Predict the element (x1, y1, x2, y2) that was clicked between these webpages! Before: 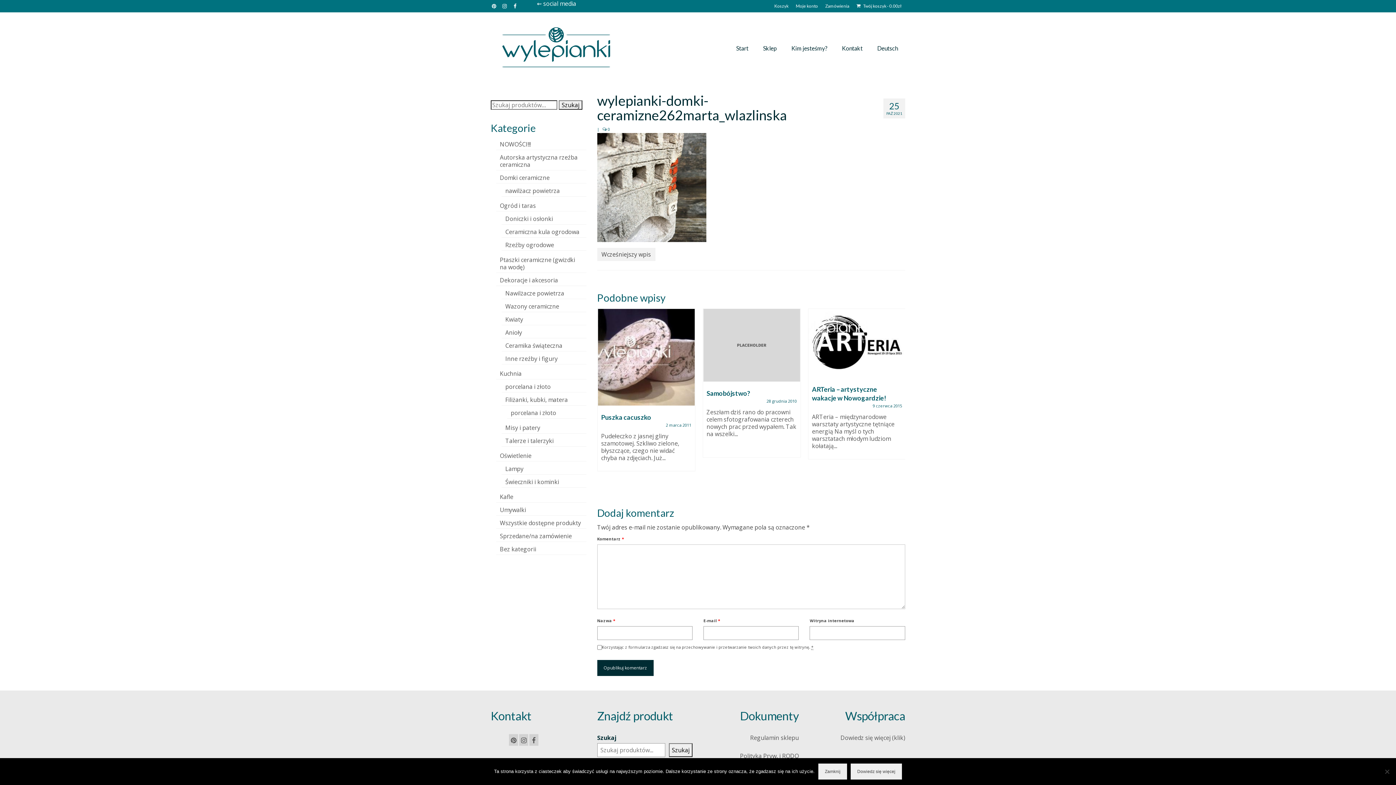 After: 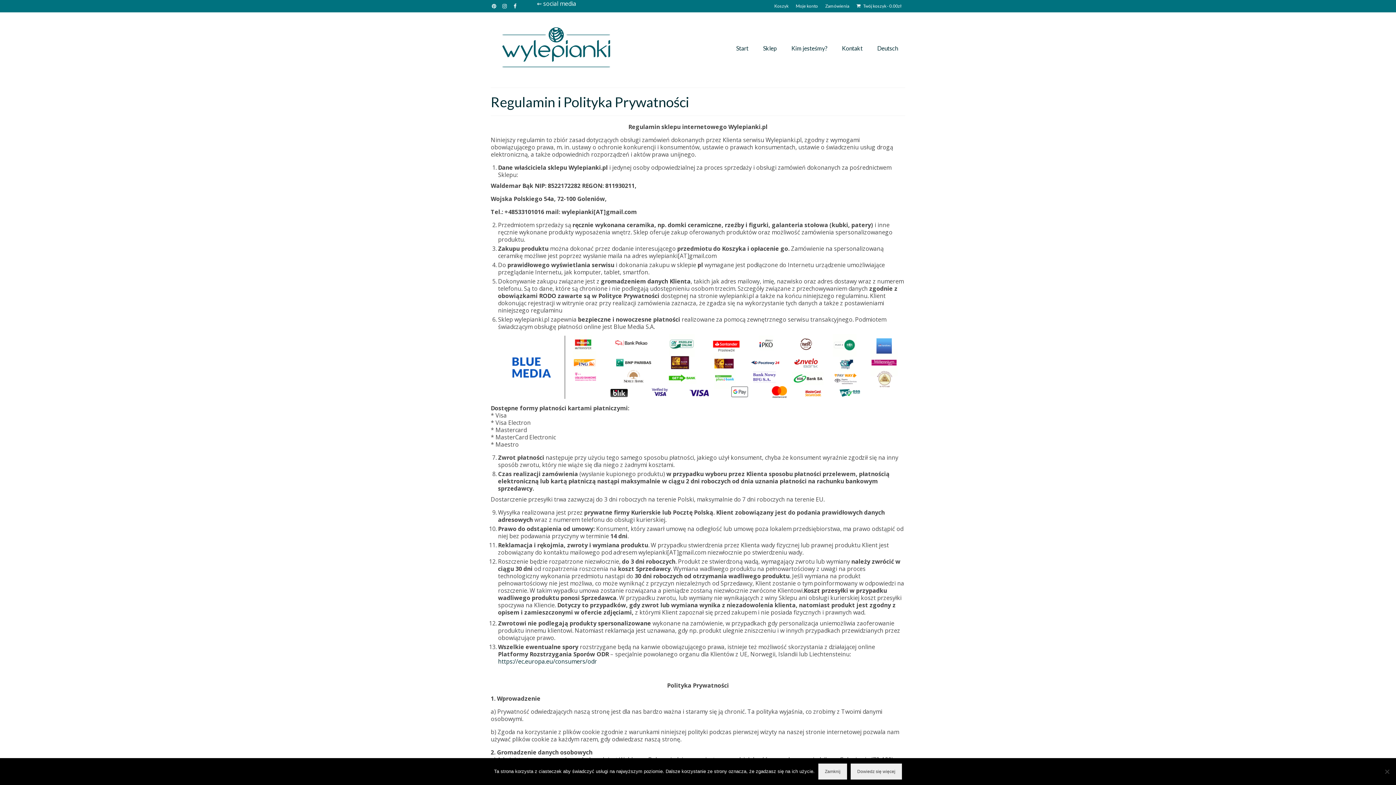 Action: bbox: (740, 752, 799, 760) label: Polityka Pryw. i RODO